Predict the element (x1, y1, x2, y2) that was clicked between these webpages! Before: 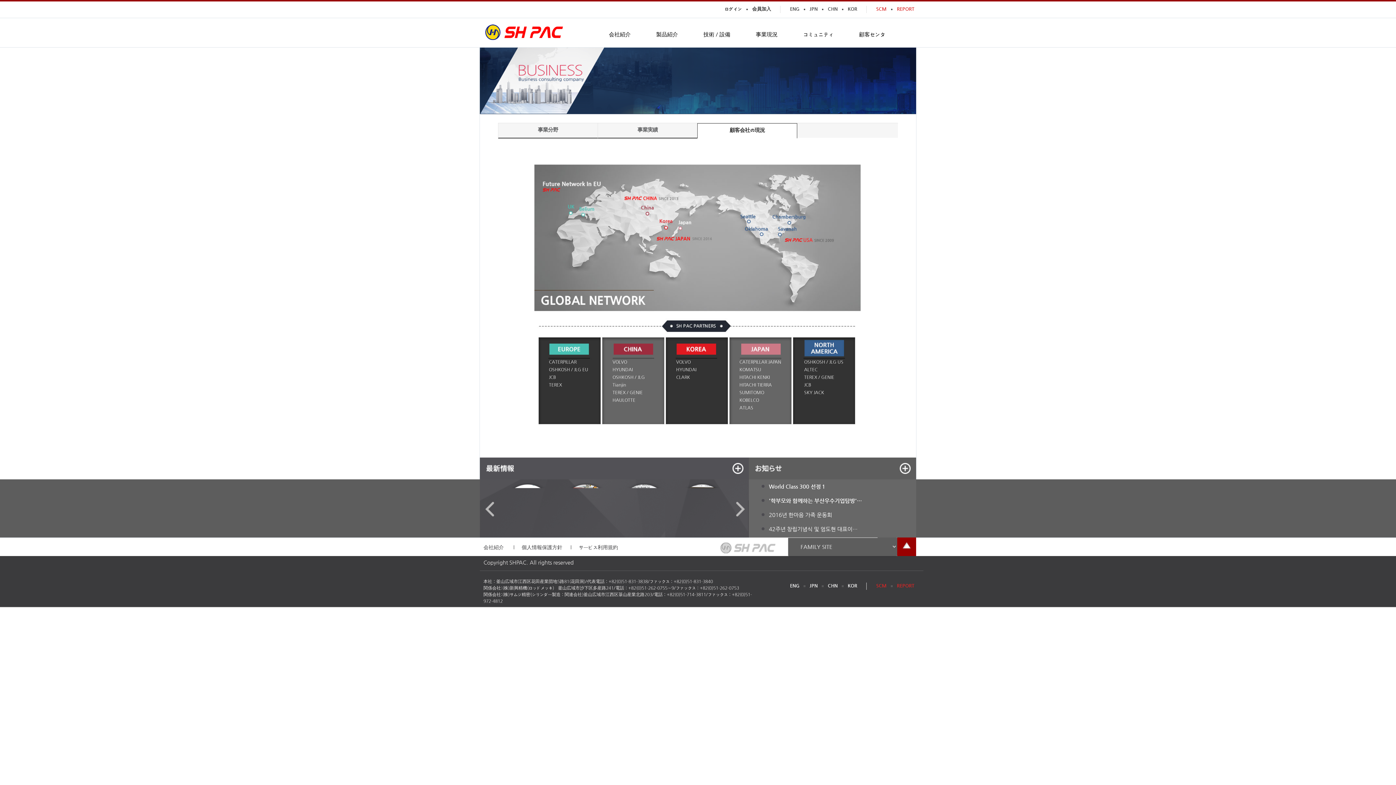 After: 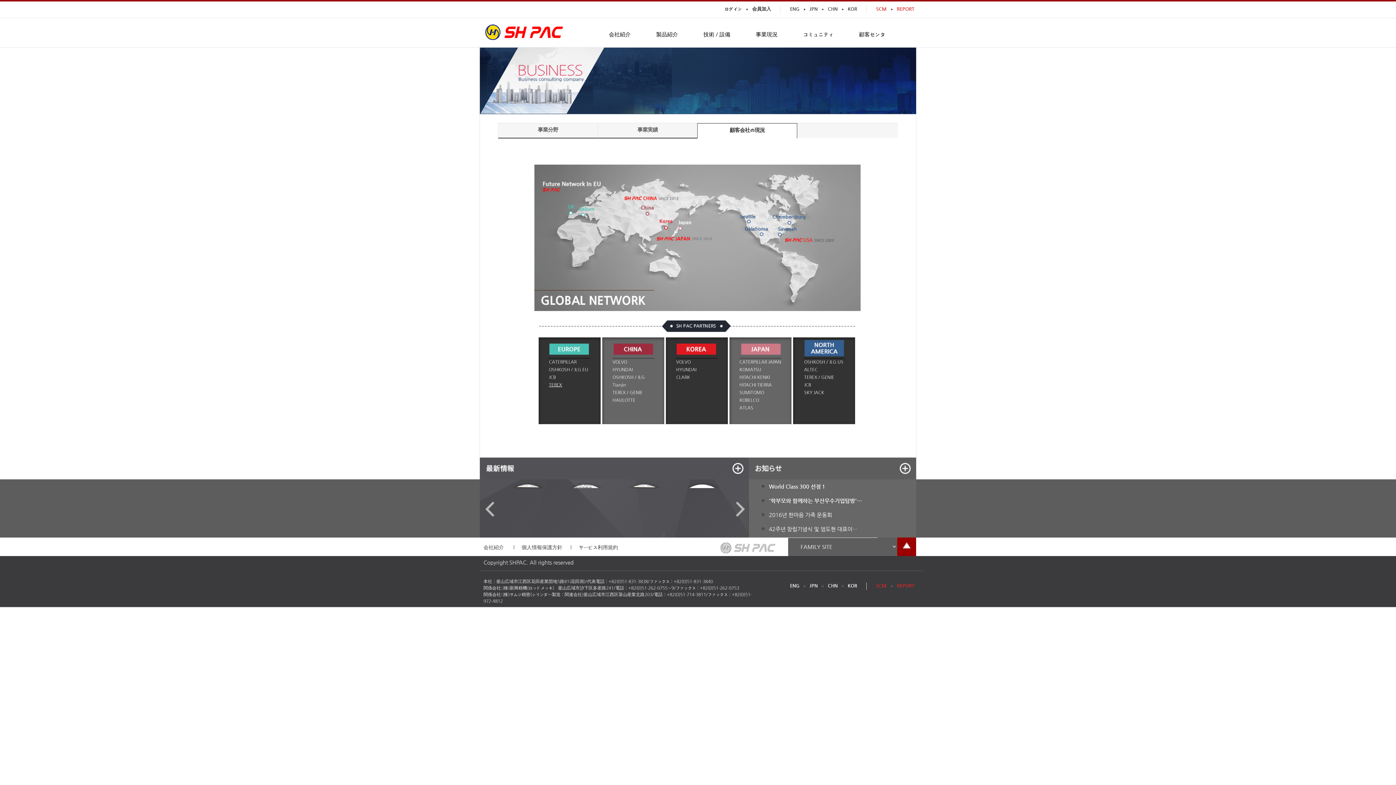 Action: bbox: (549, 382, 562, 387) label: TEREX